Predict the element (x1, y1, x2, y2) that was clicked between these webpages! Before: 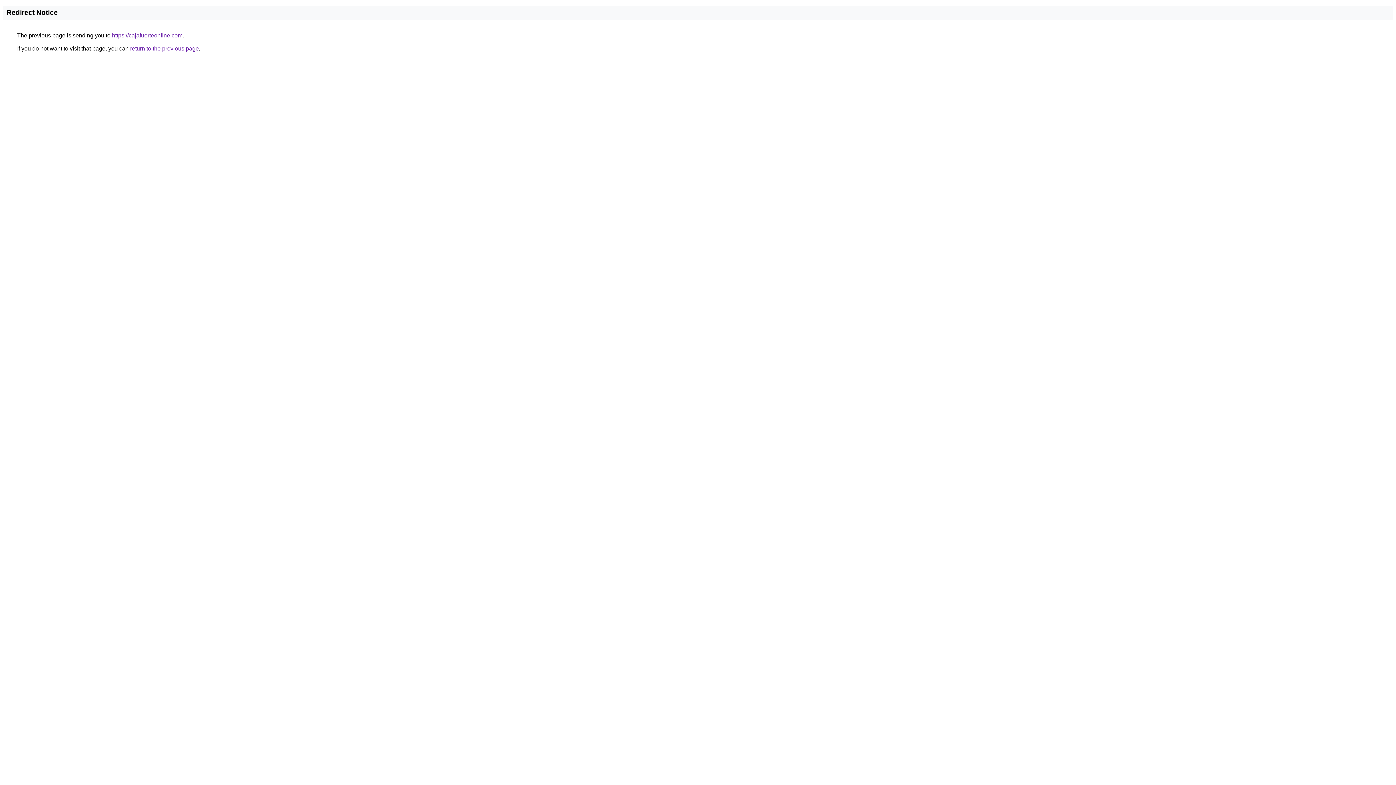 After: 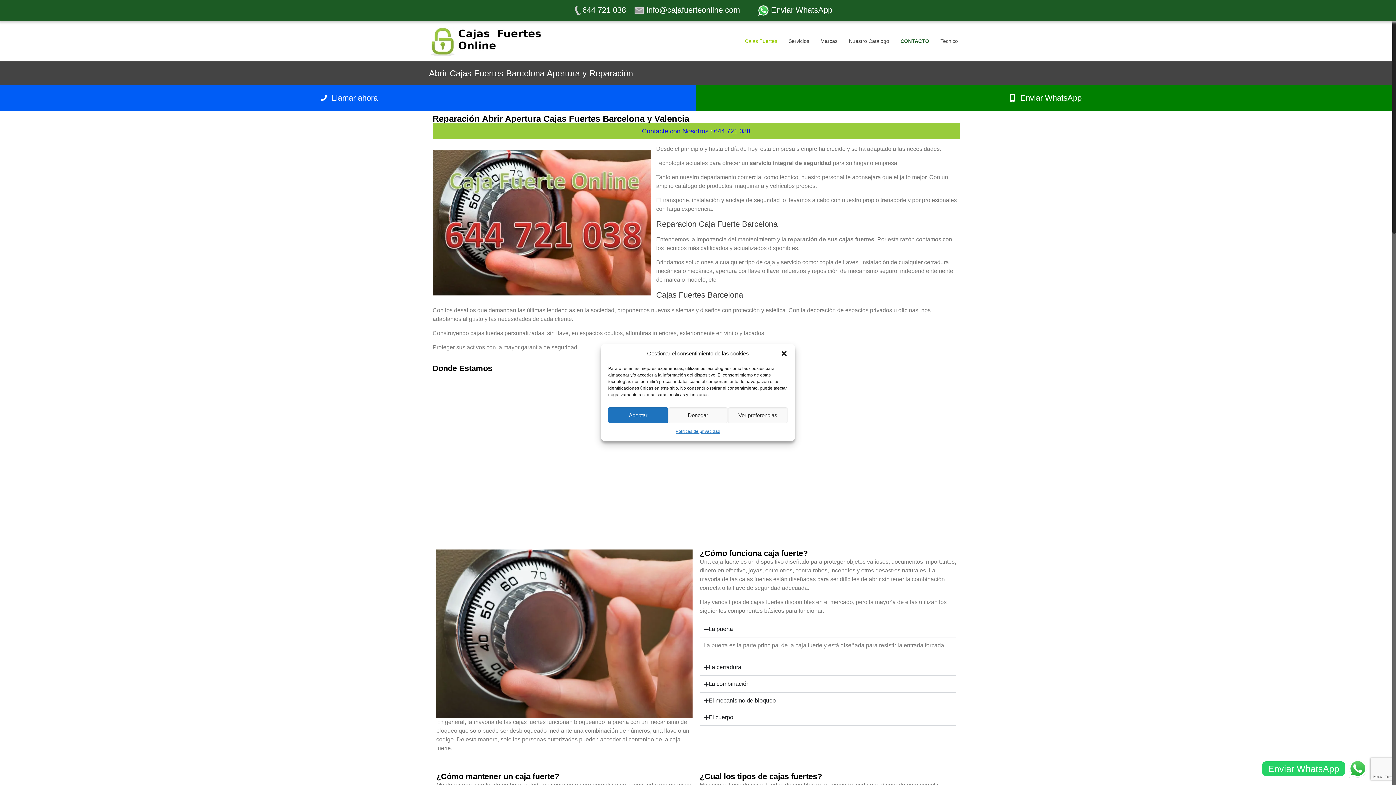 Action: label: https://cajafuerteonline.com bbox: (112, 32, 182, 38)